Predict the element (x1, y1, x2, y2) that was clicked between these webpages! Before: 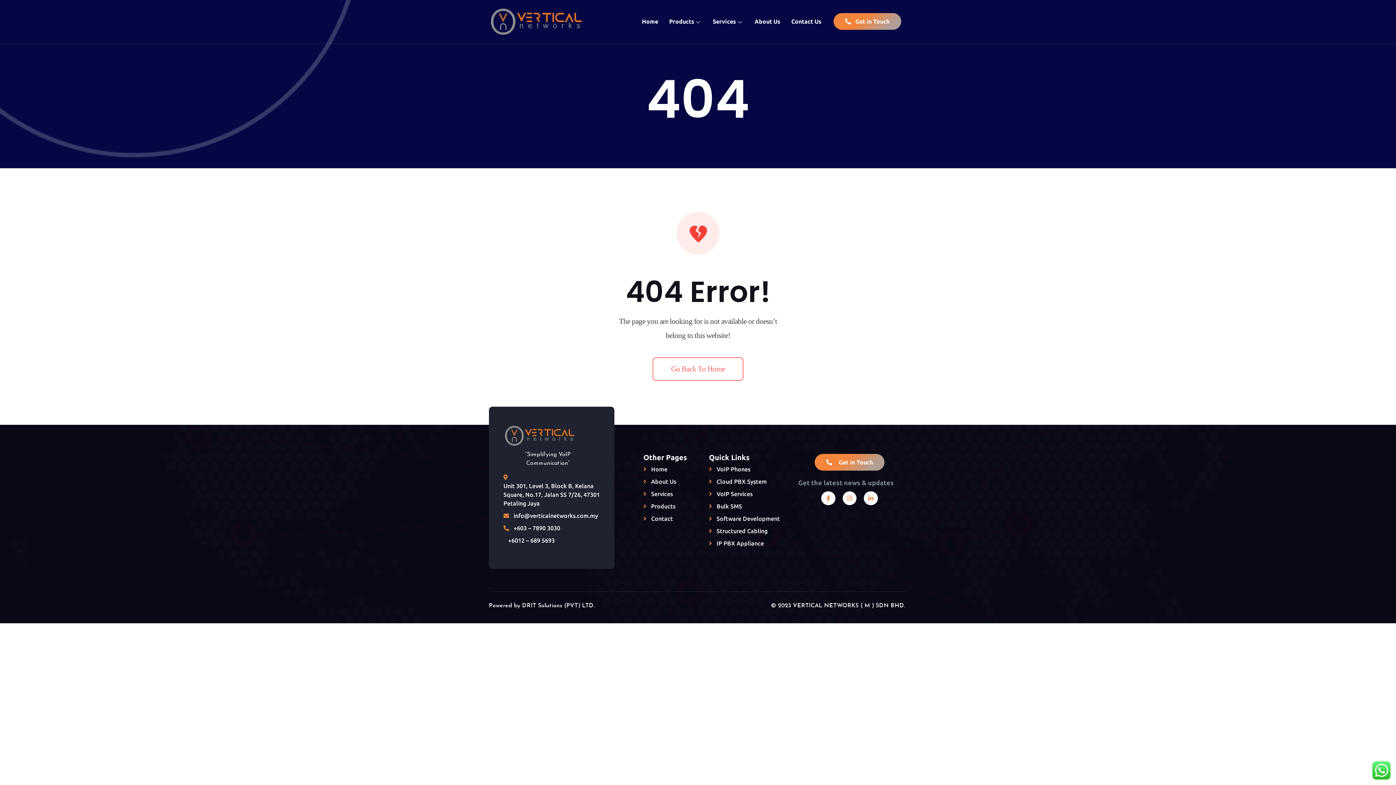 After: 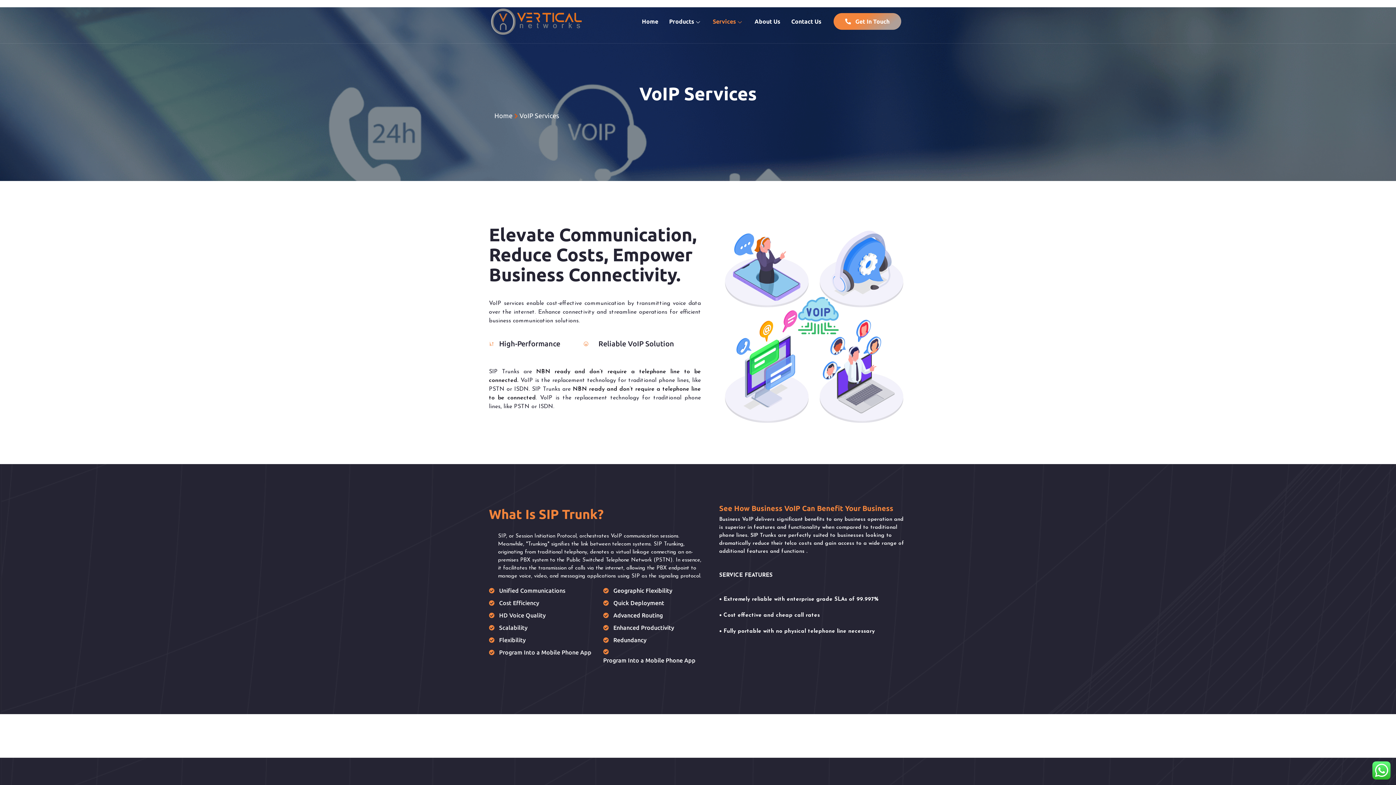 Action: bbox: (643, 489, 673, 498) label:  Services